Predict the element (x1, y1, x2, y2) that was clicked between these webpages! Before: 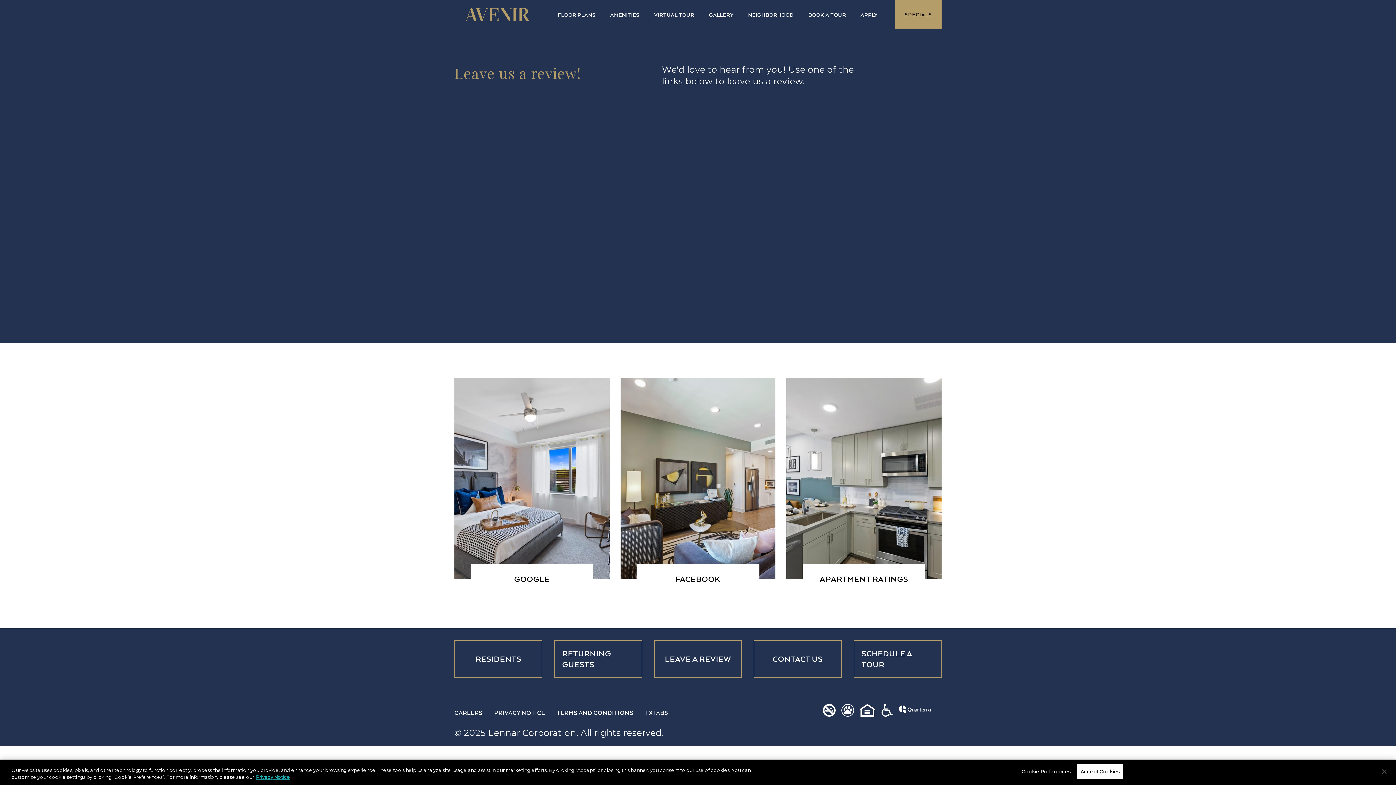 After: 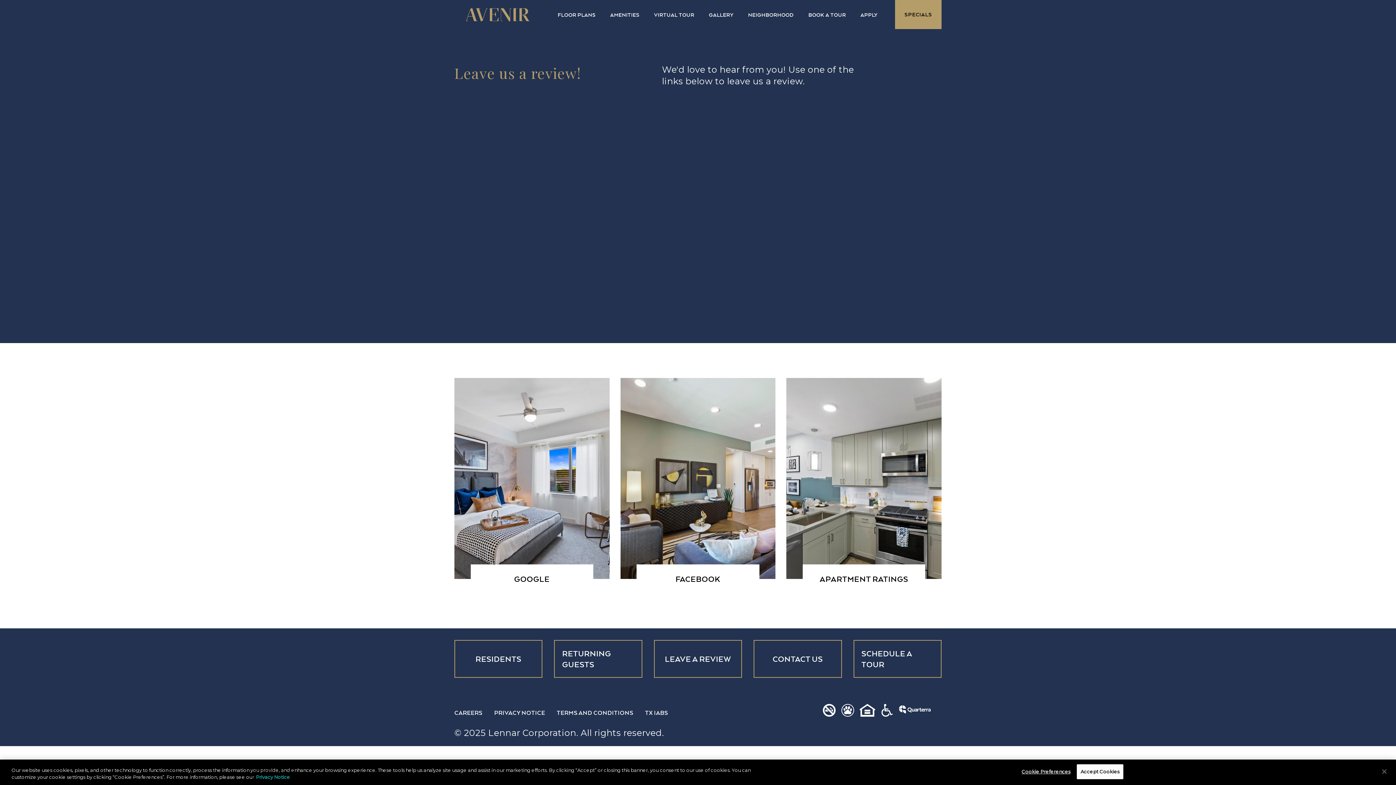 Action: bbox: (256, 774, 290, 780) label: Privacy Notice, opens in a new tab